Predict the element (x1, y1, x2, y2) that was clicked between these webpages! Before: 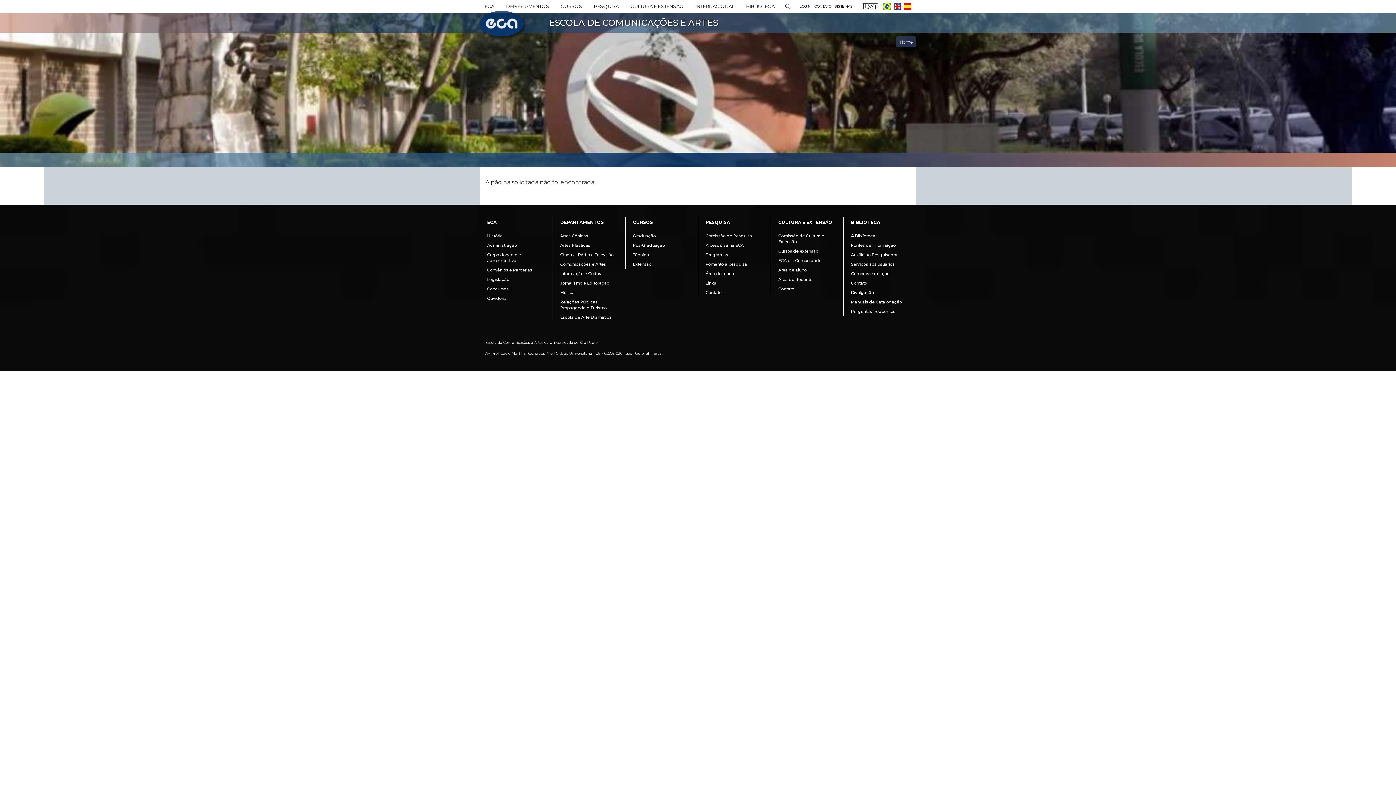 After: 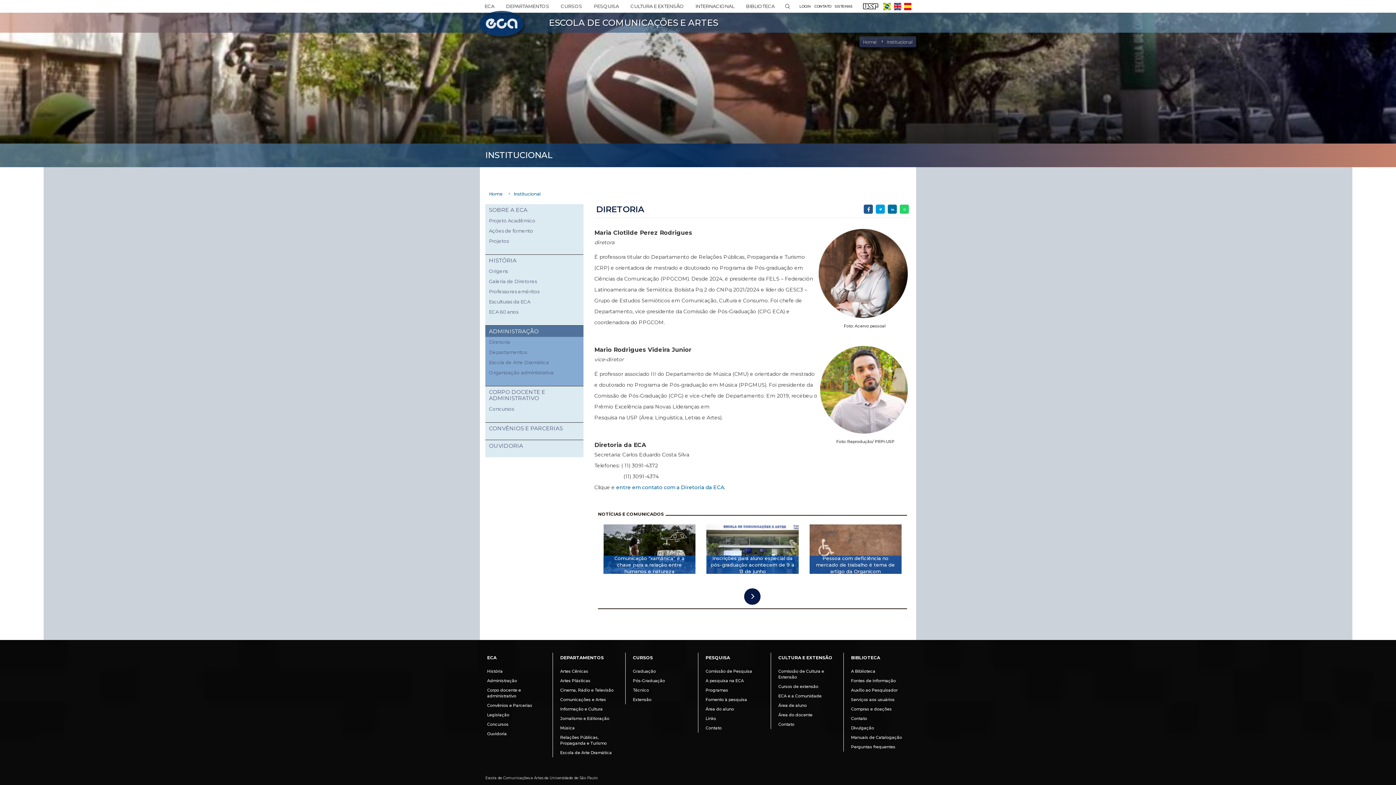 Action: label: Administração bbox: (485, 240, 547, 250)